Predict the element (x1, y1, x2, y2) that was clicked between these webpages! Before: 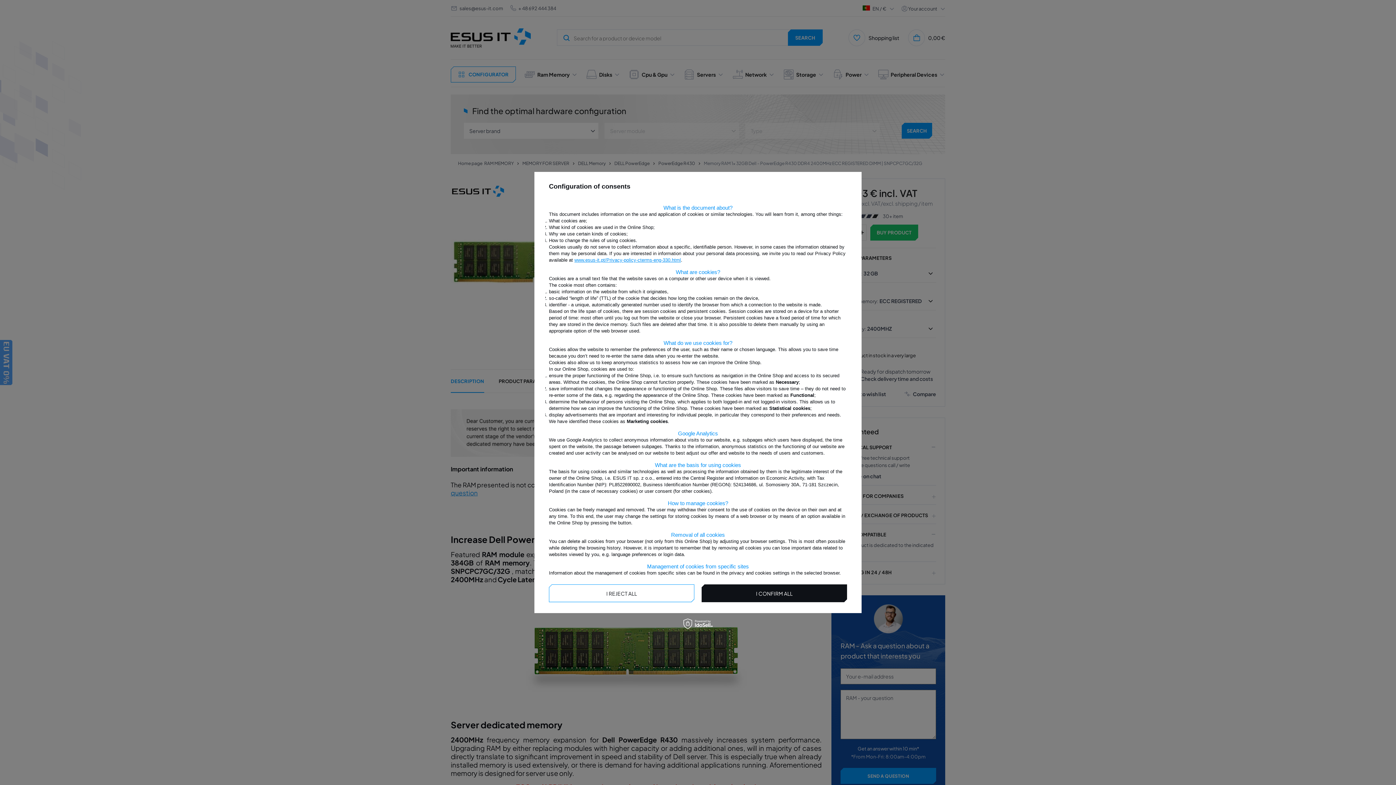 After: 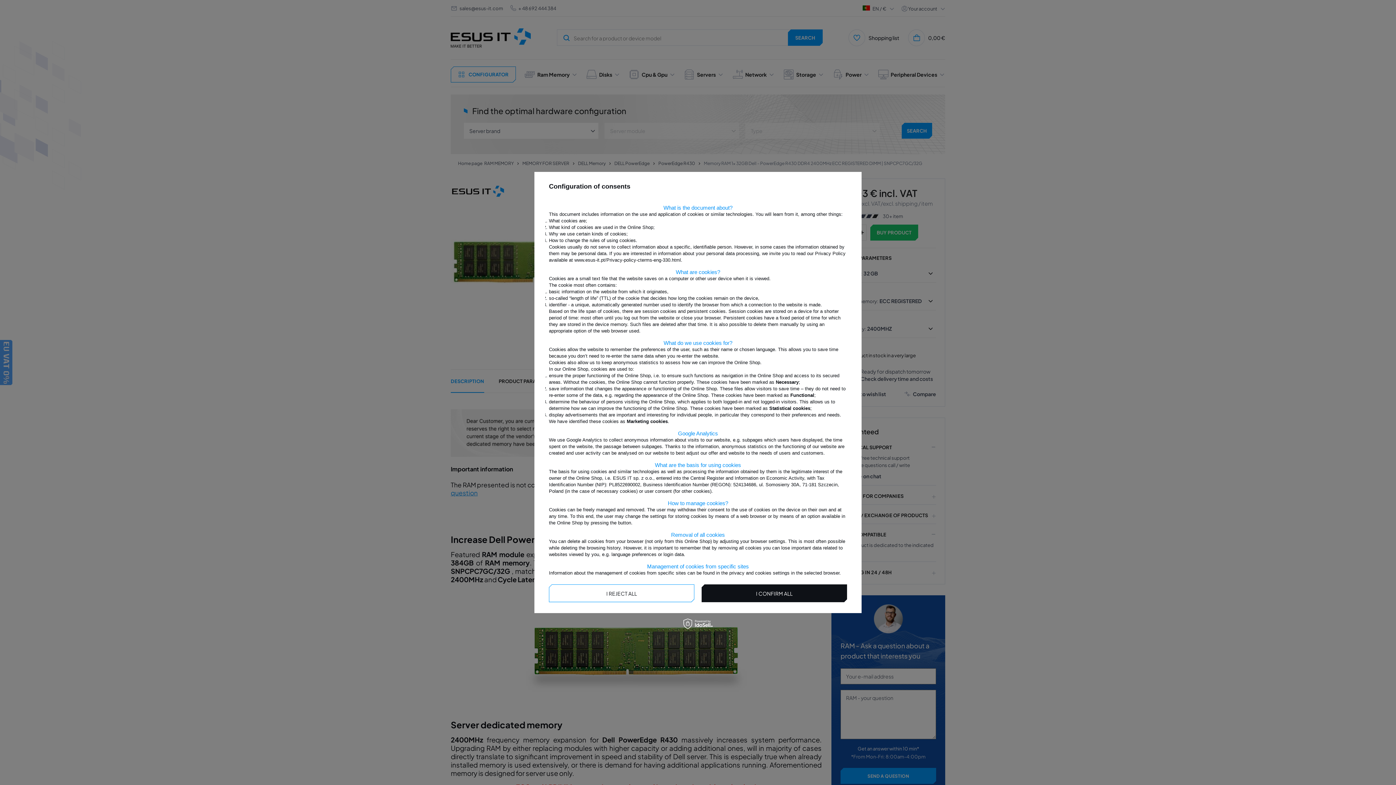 Action: label: www.esus-it.pt/Privacy-policy-cterms-eng-330.html bbox: (574, 257, 681, 262)